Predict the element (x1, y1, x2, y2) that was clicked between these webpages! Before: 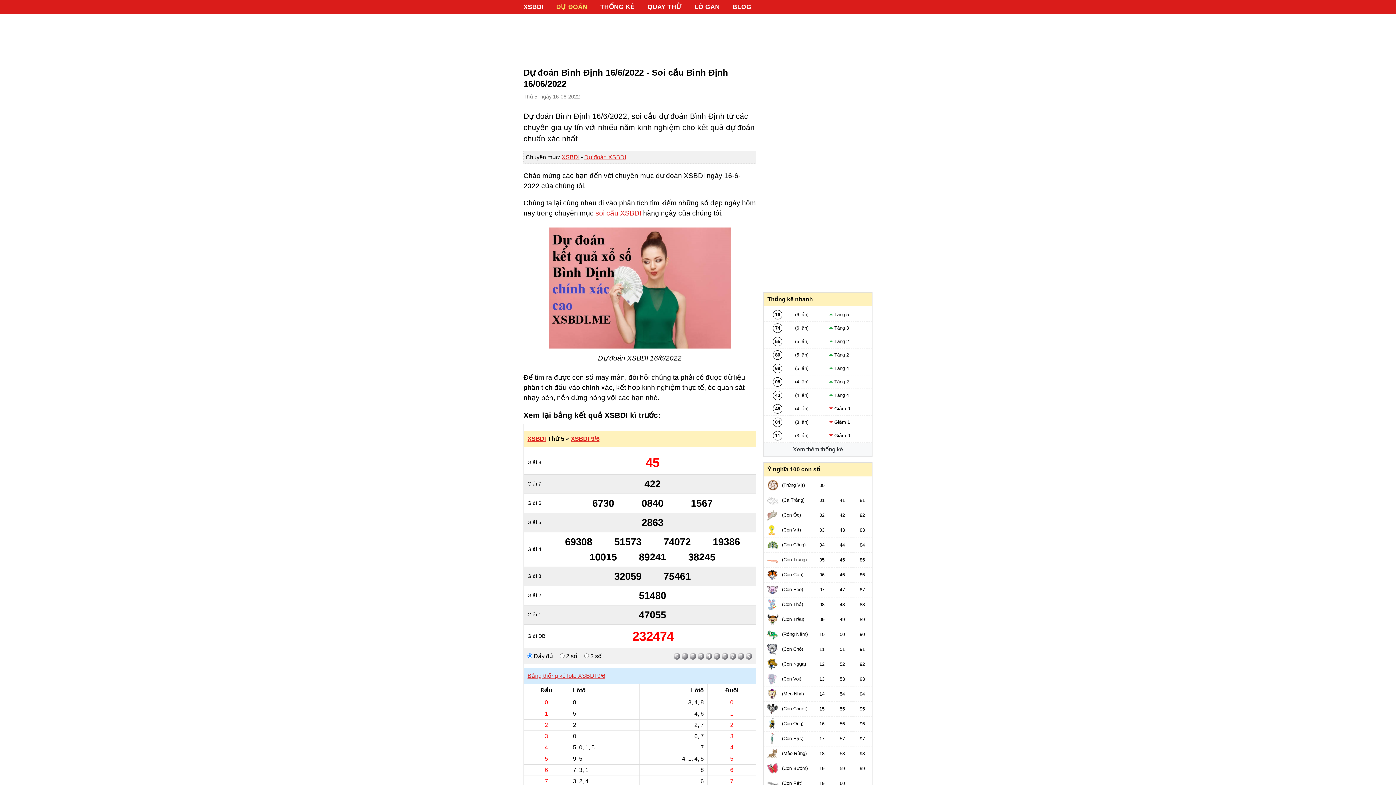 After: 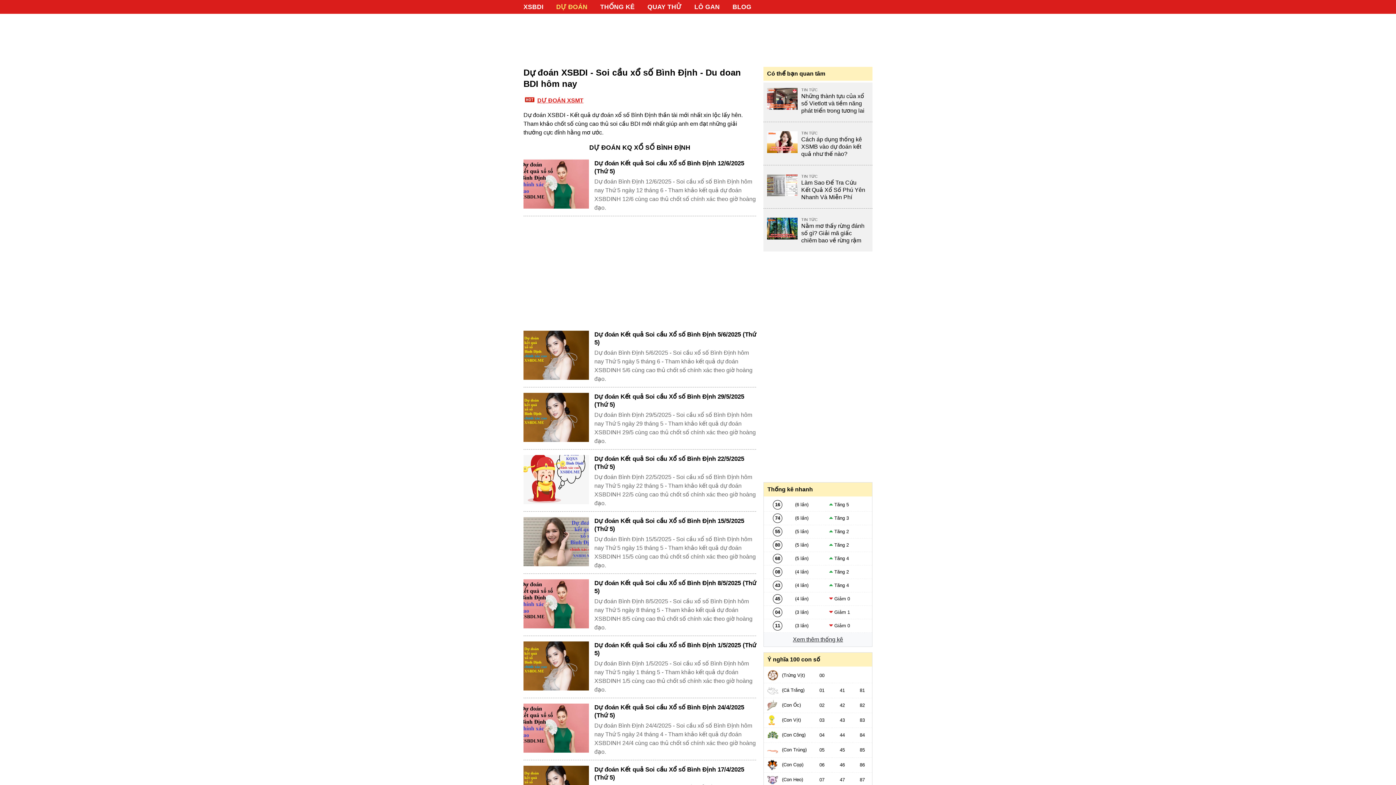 Action: bbox: (595, 209, 641, 217) label: soi cầu XSBDI